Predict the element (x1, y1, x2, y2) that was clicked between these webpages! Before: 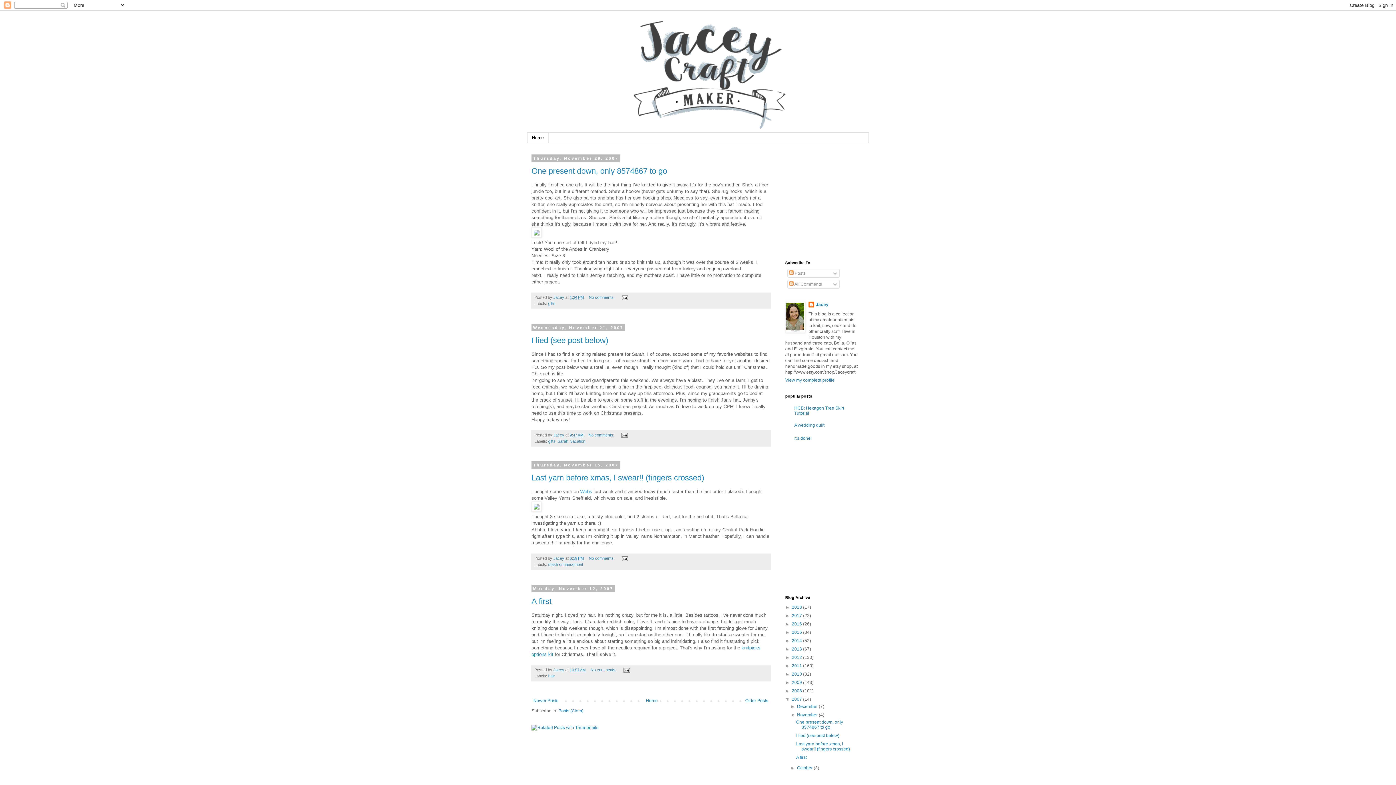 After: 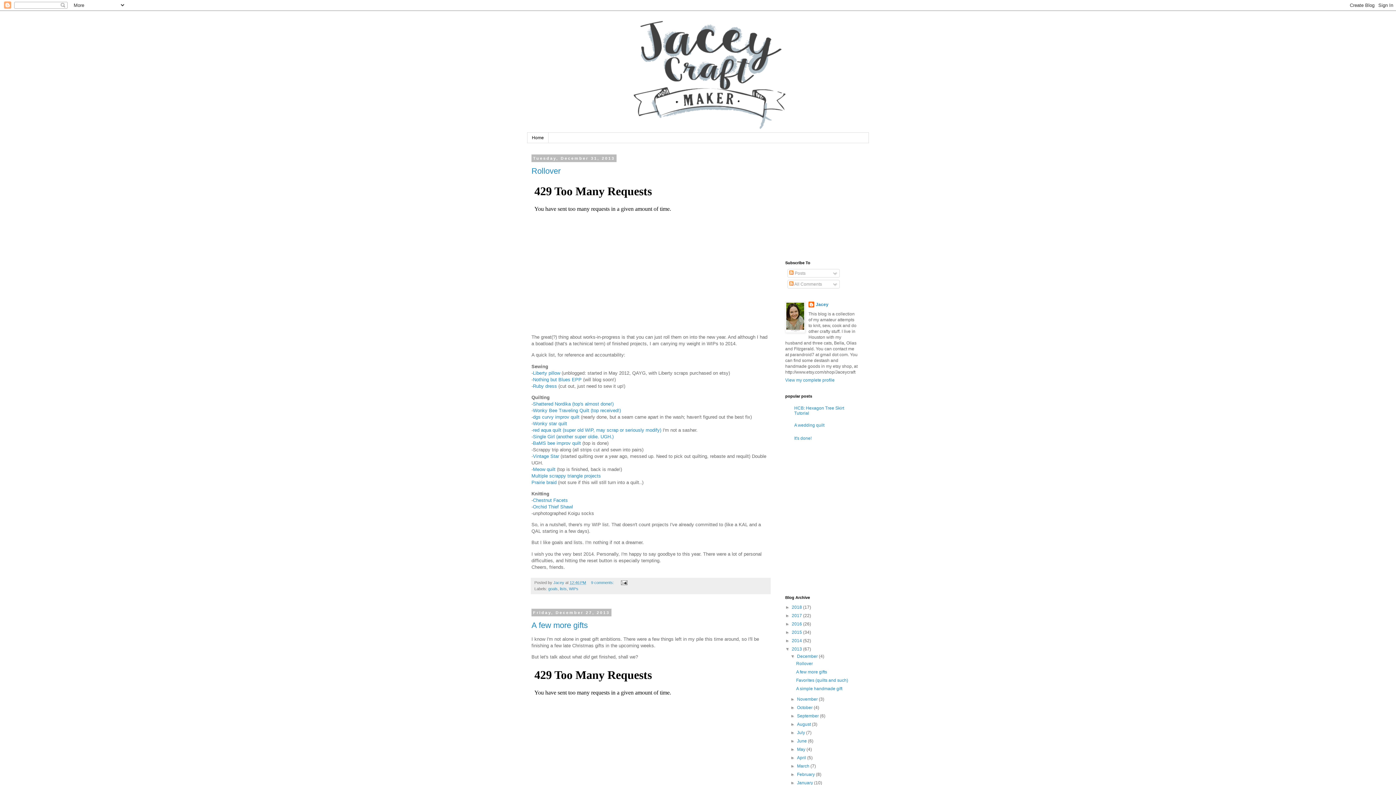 Action: label: 2013  bbox: (792, 646, 803, 652)